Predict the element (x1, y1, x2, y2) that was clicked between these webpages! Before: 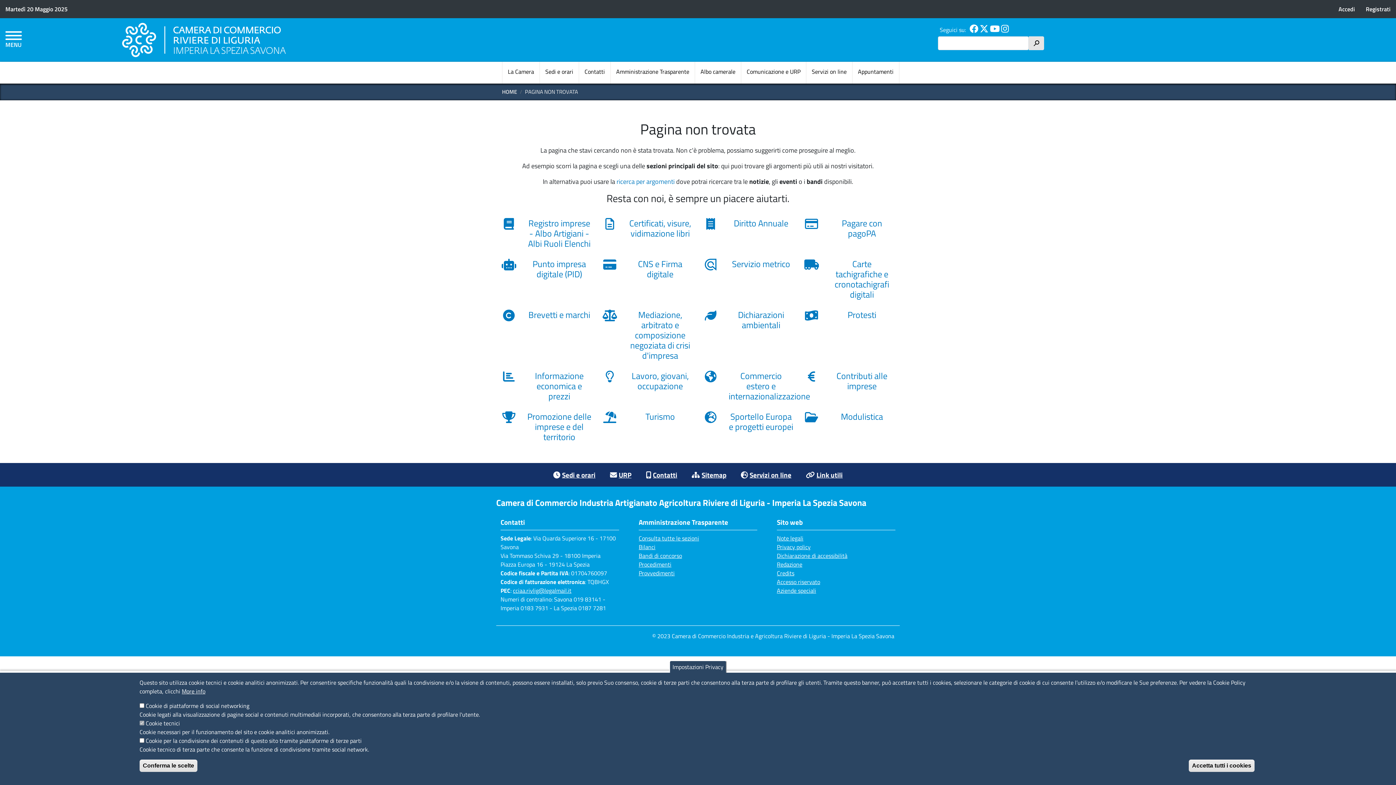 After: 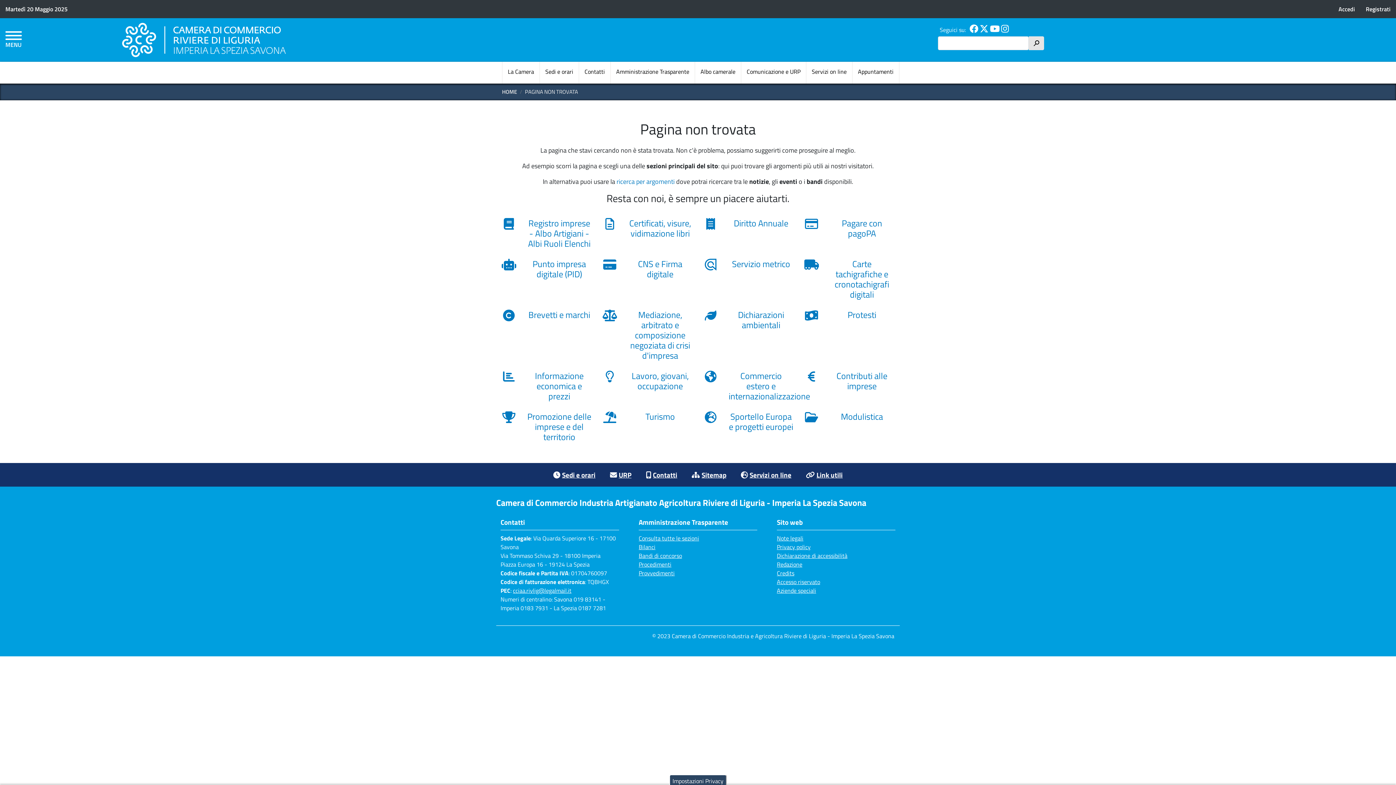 Action: label: Conferma le scelte bbox: (139, 760, 197, 772)